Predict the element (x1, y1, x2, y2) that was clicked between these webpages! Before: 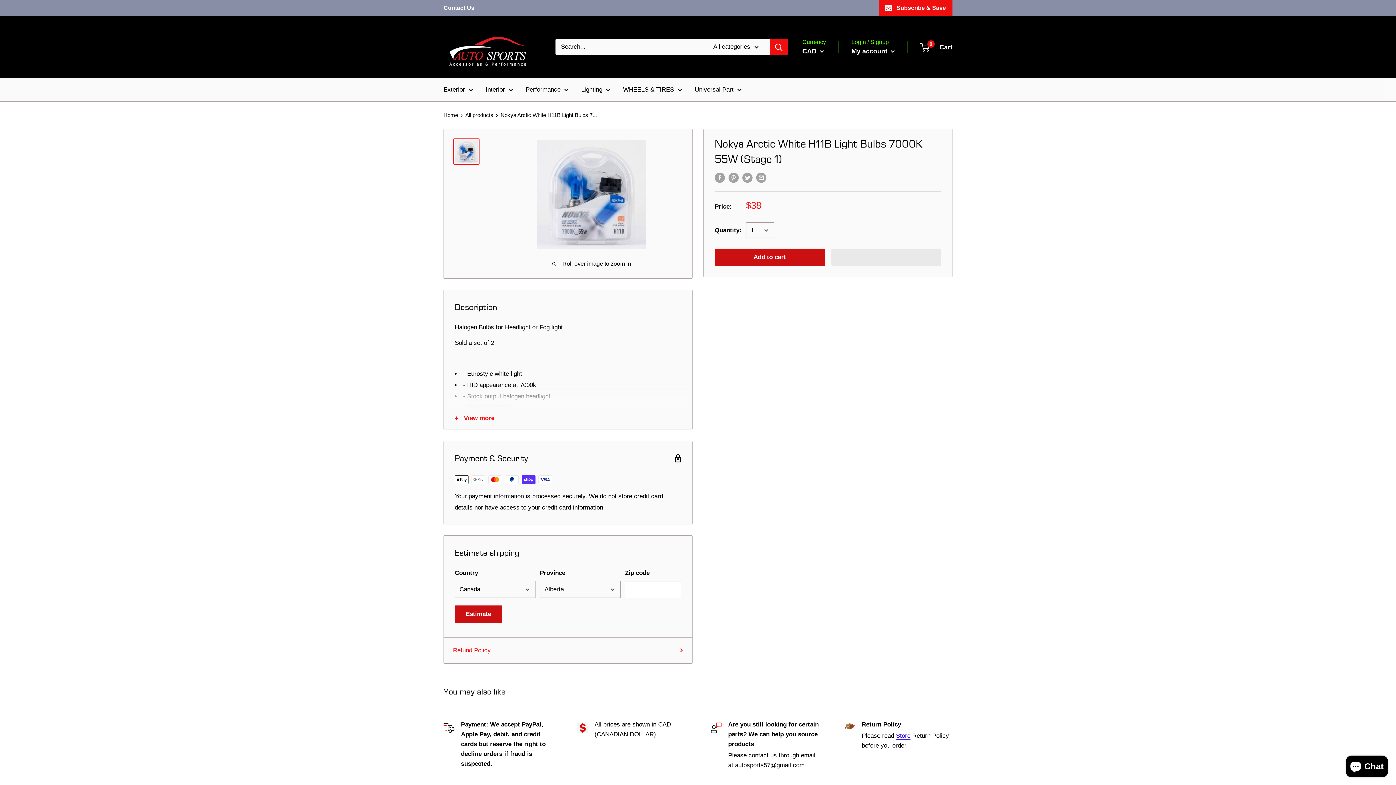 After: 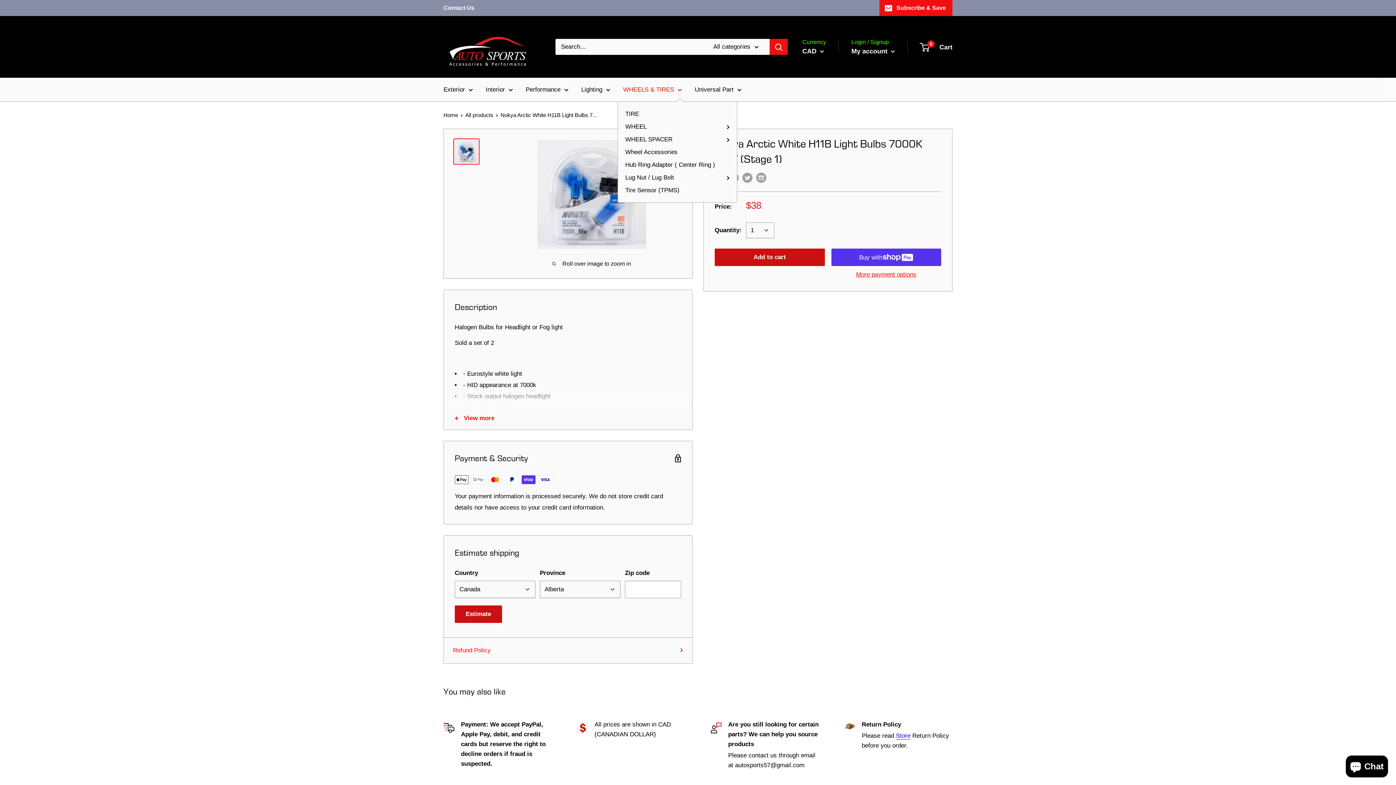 Action: bbox: (623, 84, 682, 95) label: WHEELS & TIRES